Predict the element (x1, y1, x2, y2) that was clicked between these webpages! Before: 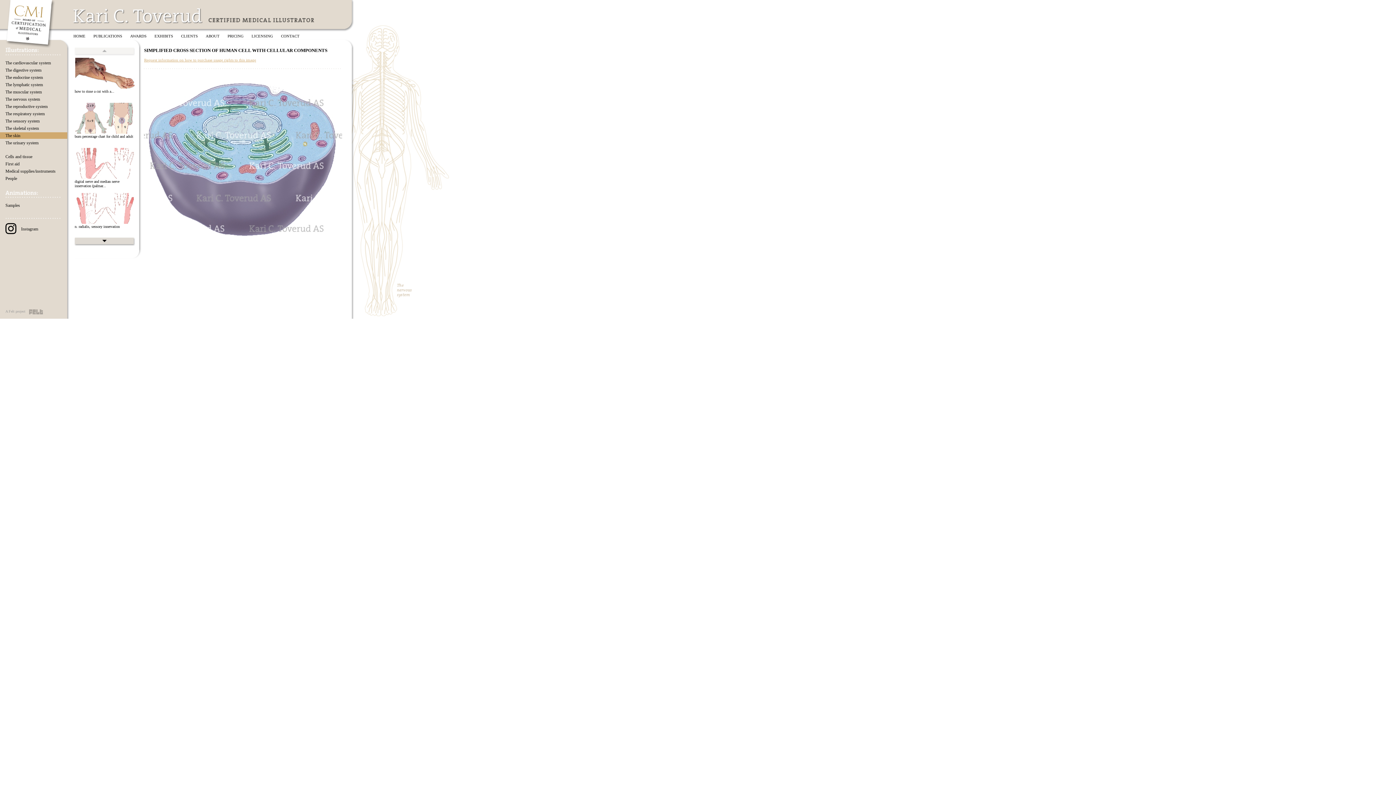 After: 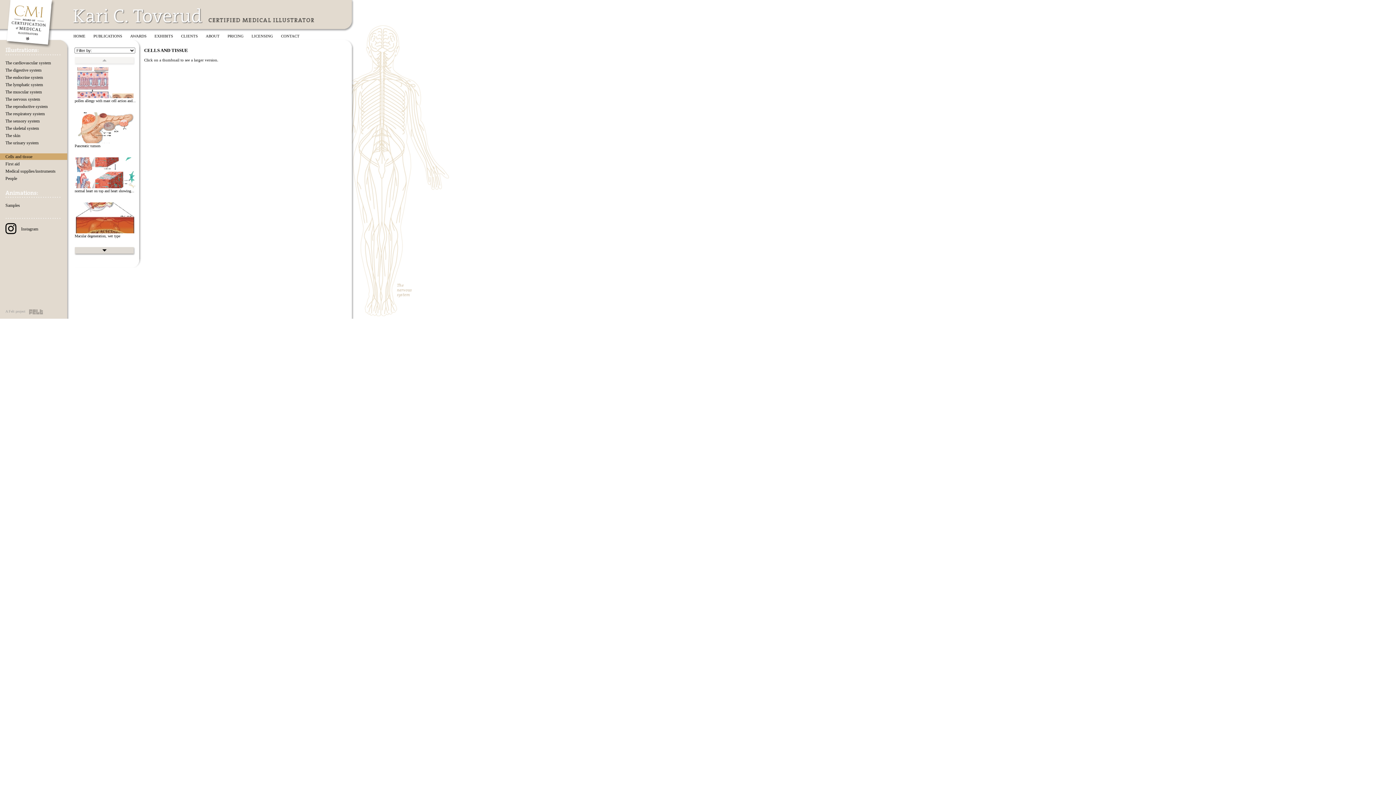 Action: label: Cells and tissue bbox: (0, 153, 67, 160)